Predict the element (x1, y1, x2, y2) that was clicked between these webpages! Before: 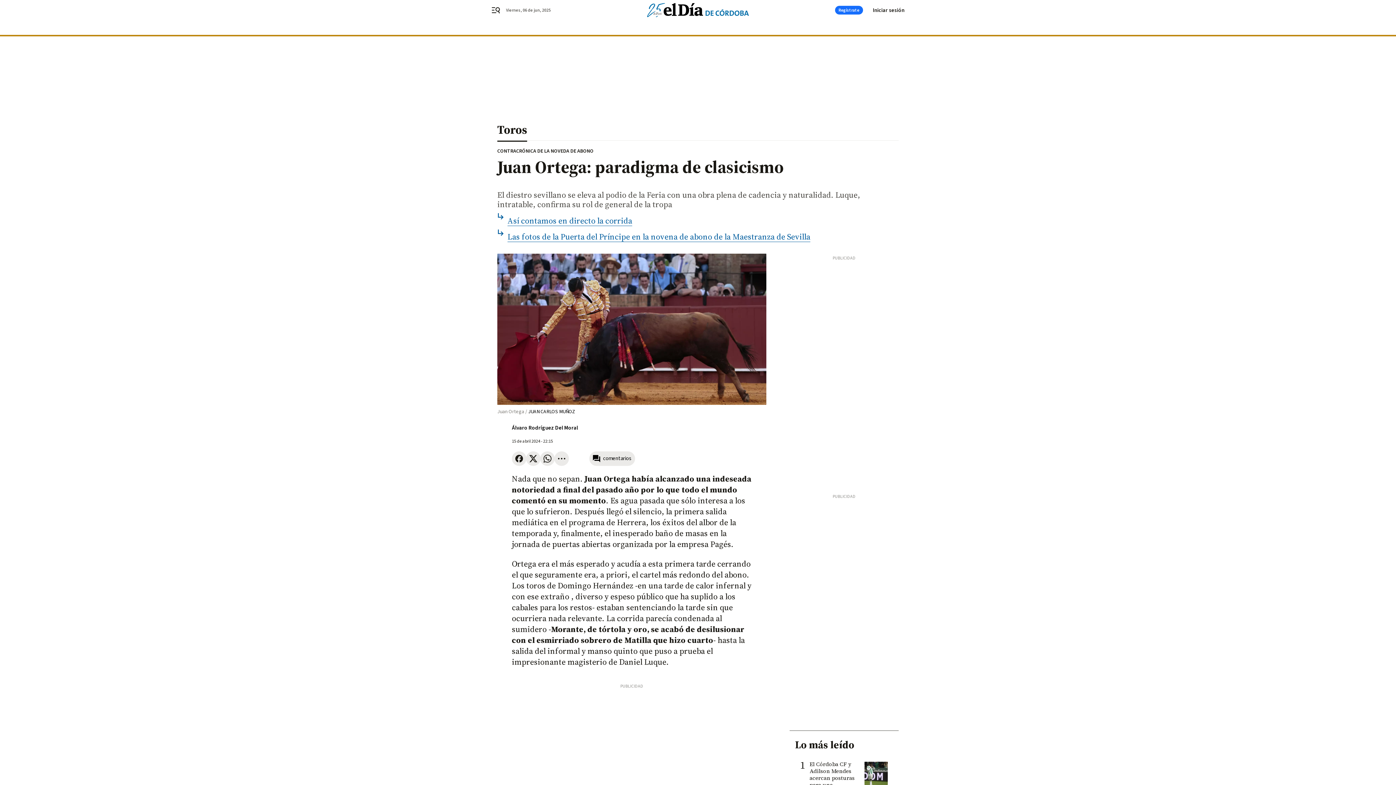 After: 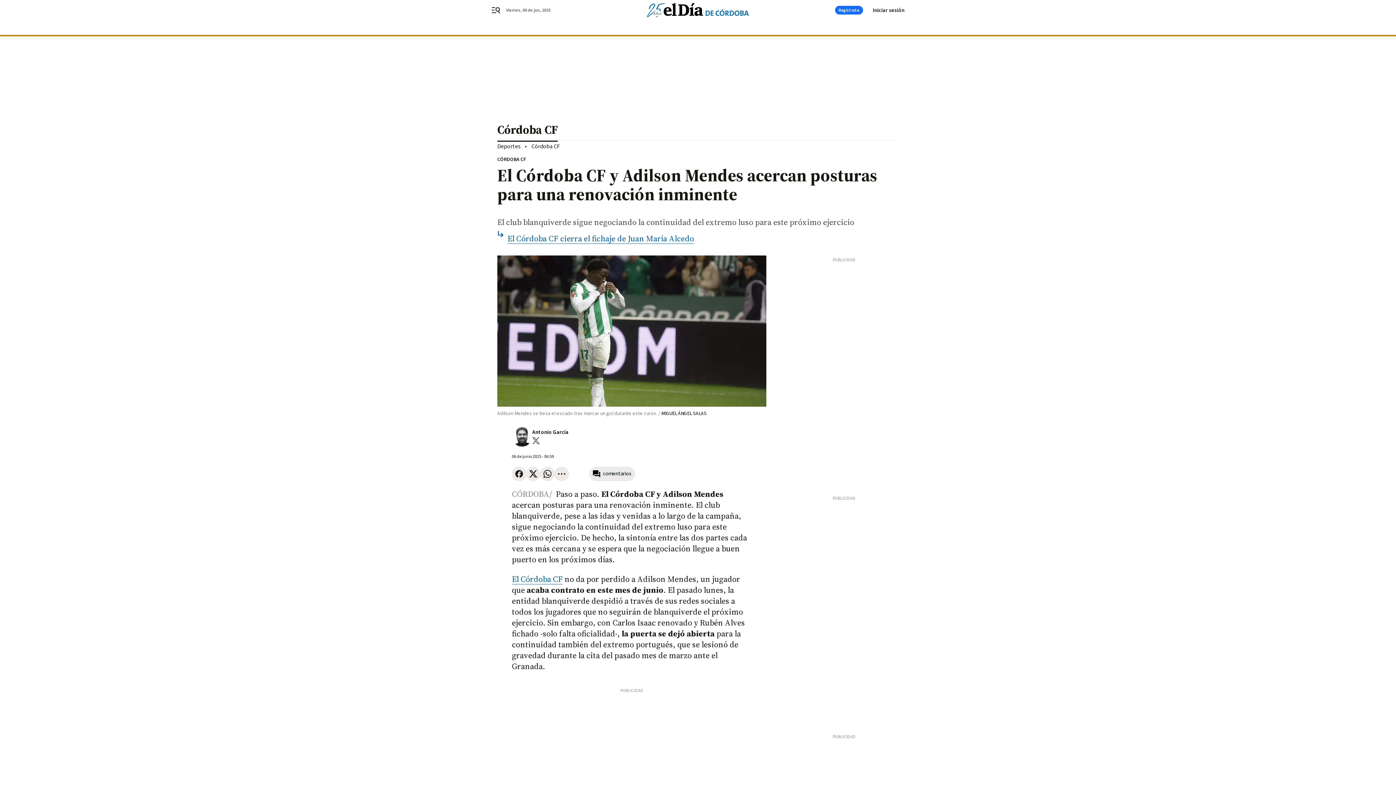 Action: bbox: (809, 761, 859, 802) label: El Córdoba CF y Adilson Mendes acercan posturas para una renovación inminente